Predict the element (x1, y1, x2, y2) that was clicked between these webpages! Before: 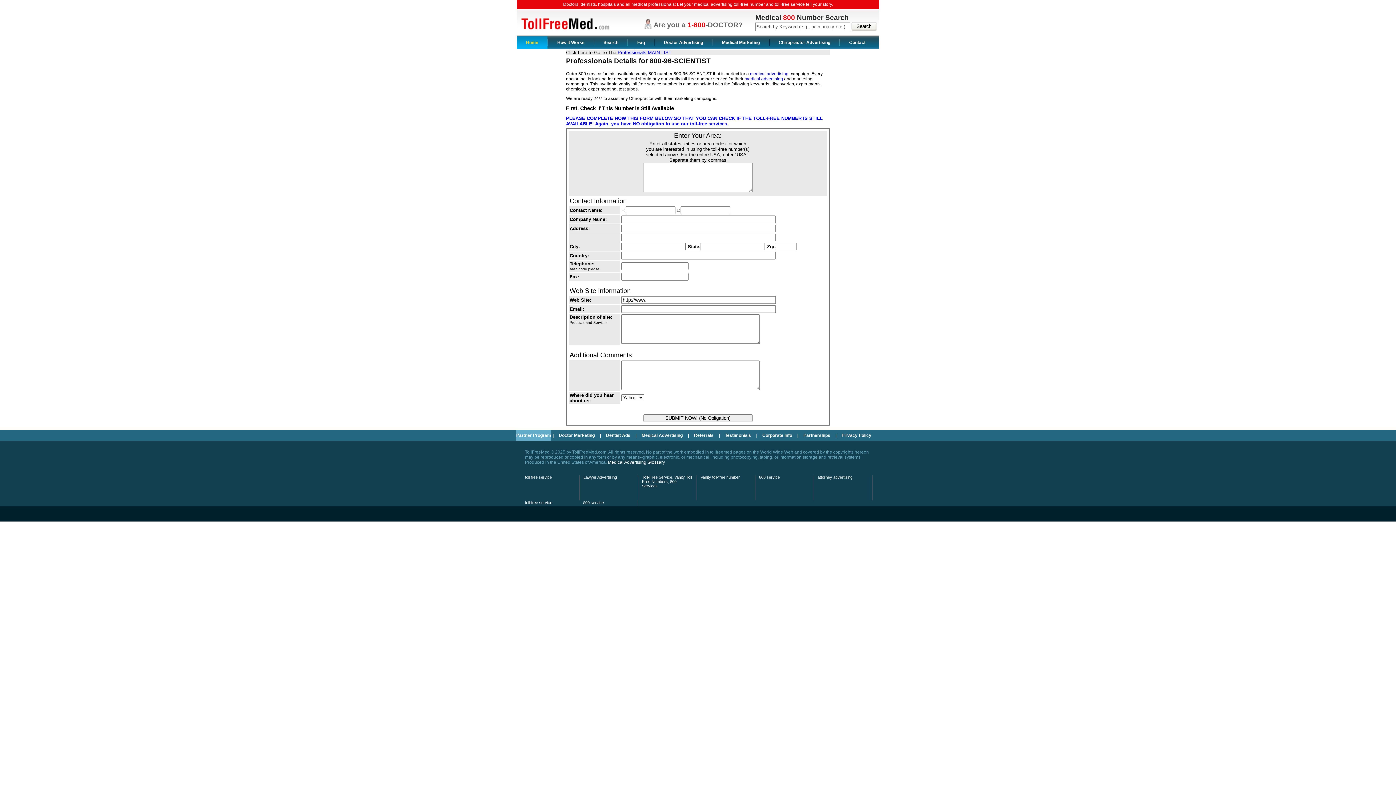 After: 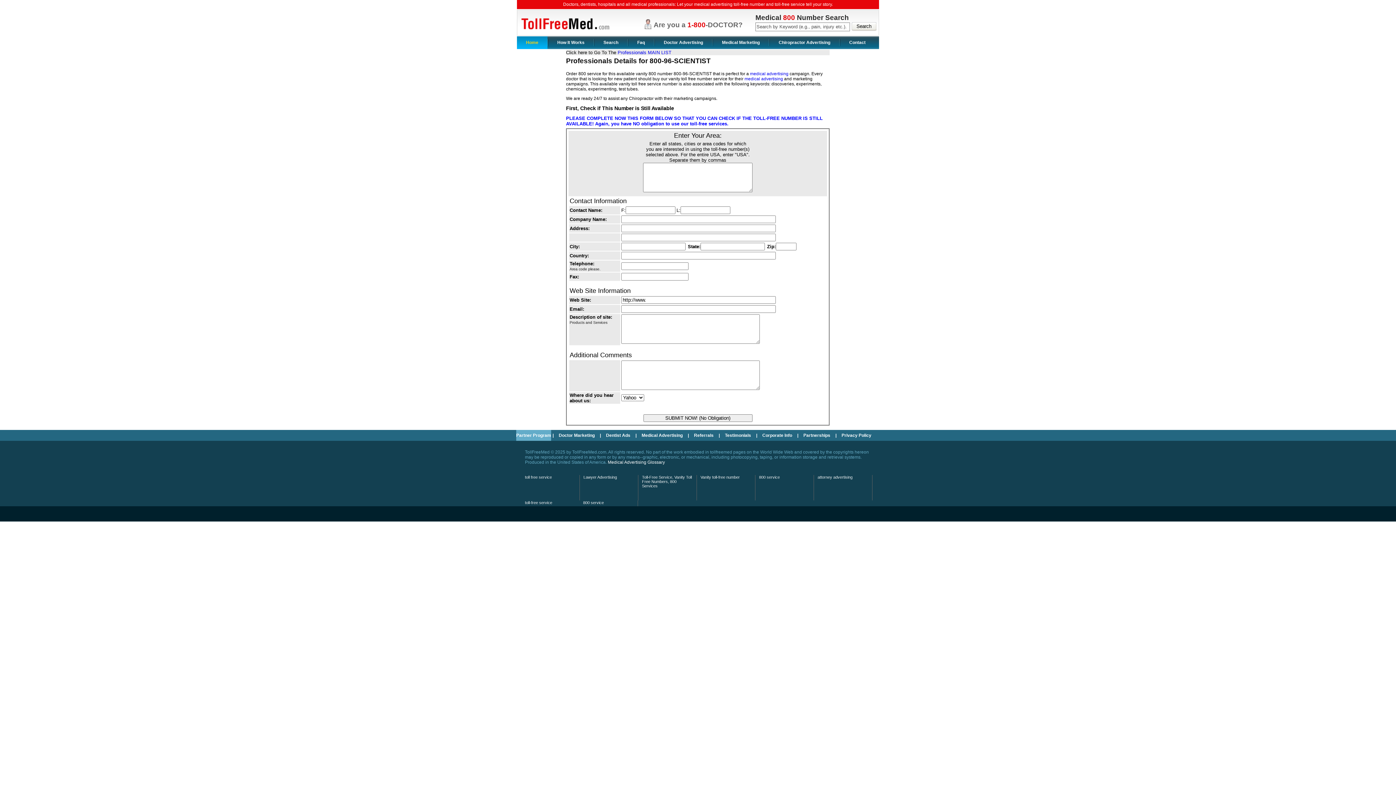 Action: label: toll-free service bbox: (525, 500, 552, 505)